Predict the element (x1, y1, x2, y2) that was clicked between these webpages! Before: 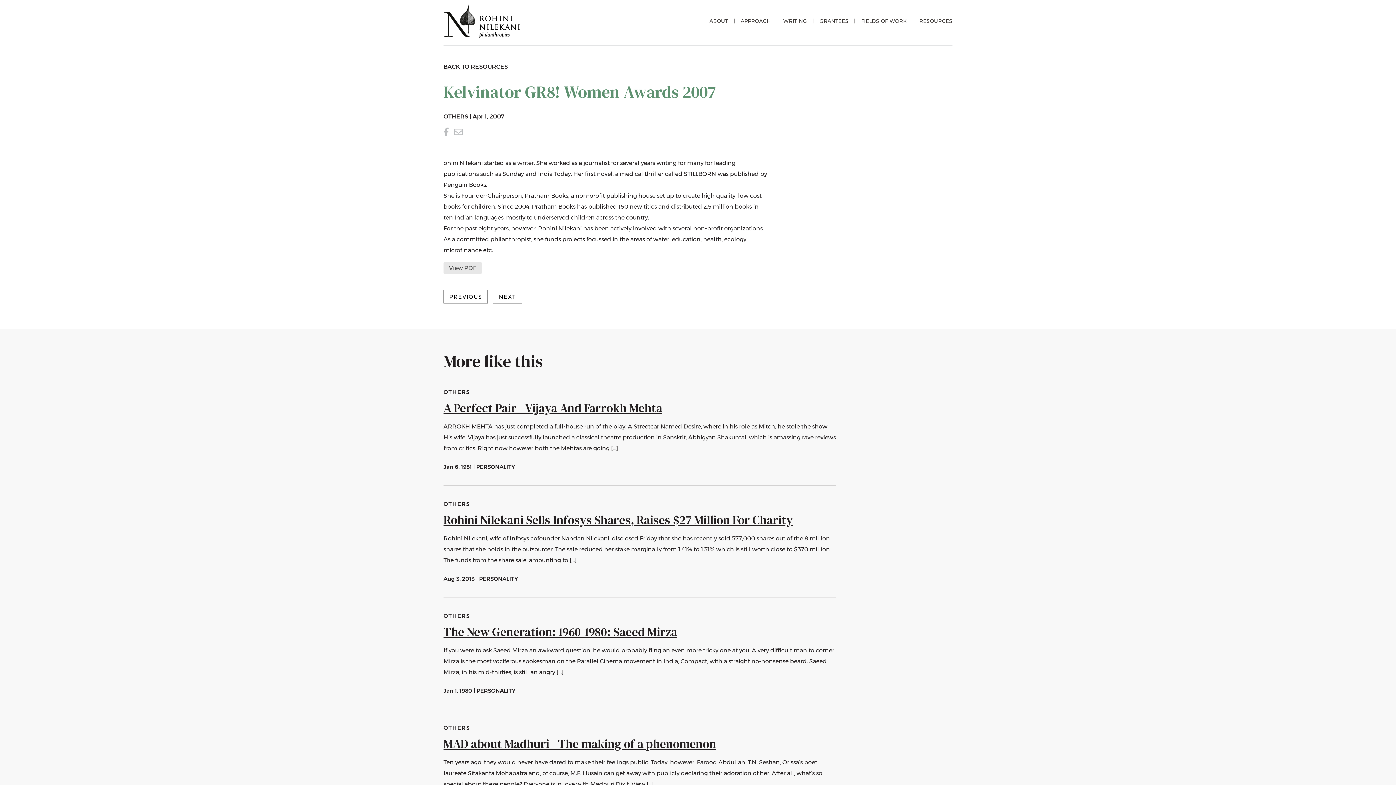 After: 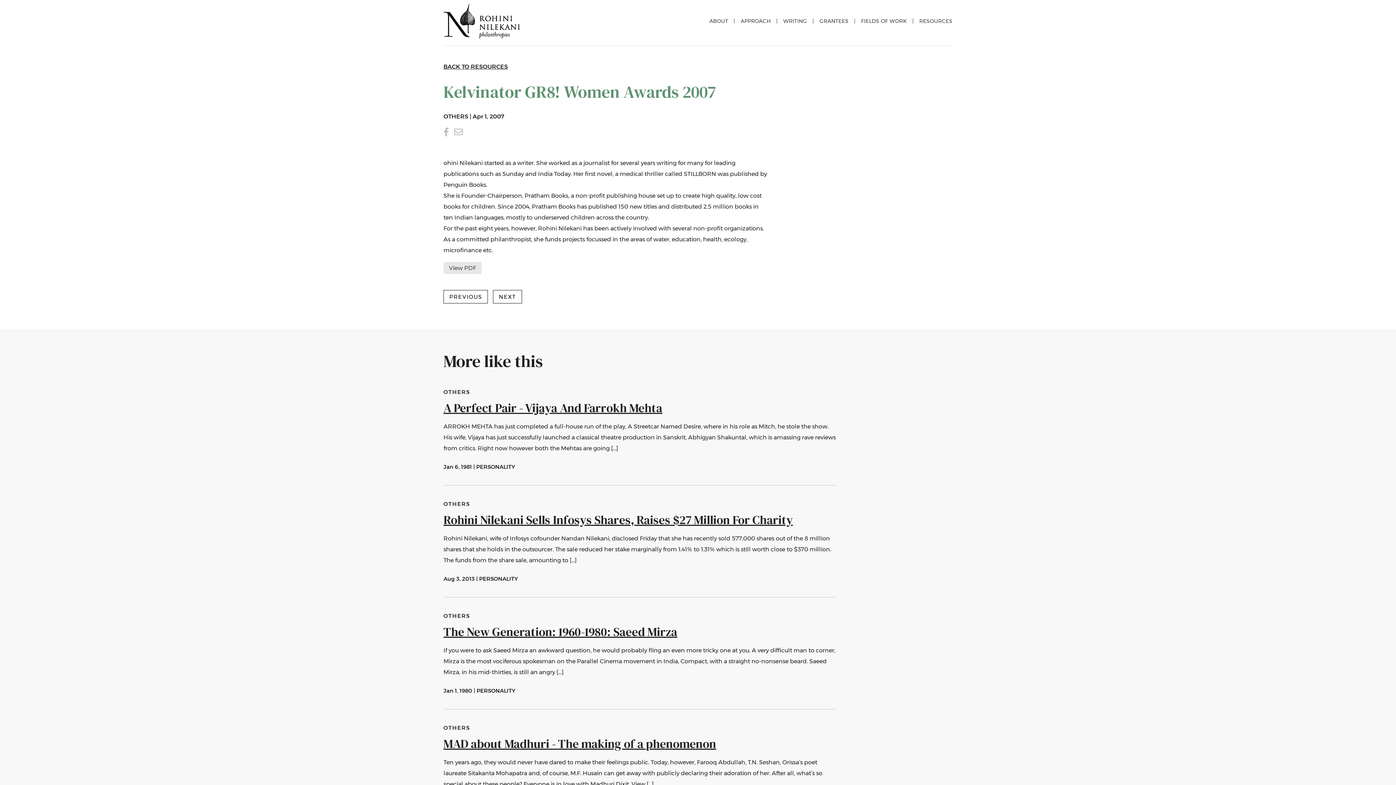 Action: bbox: (443, 126, 449, 137)